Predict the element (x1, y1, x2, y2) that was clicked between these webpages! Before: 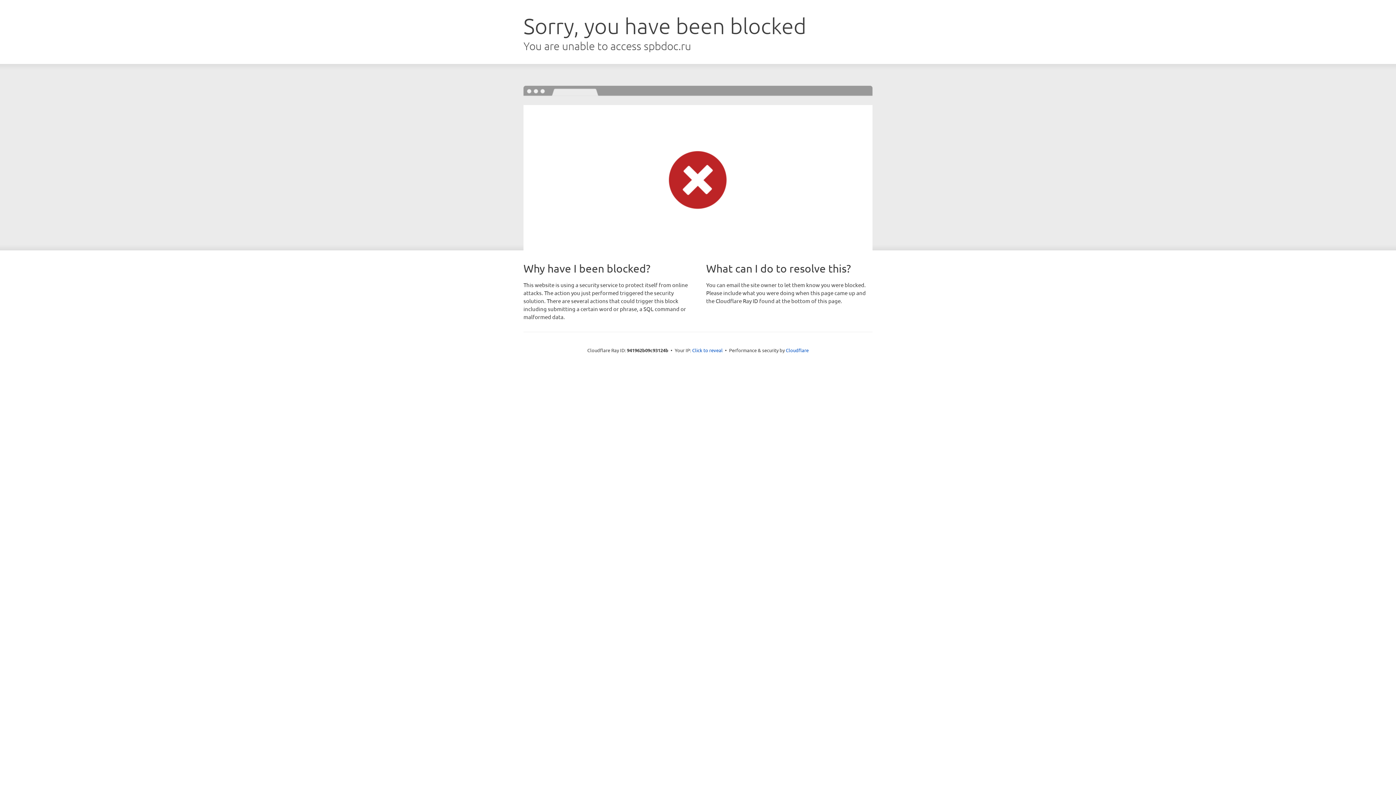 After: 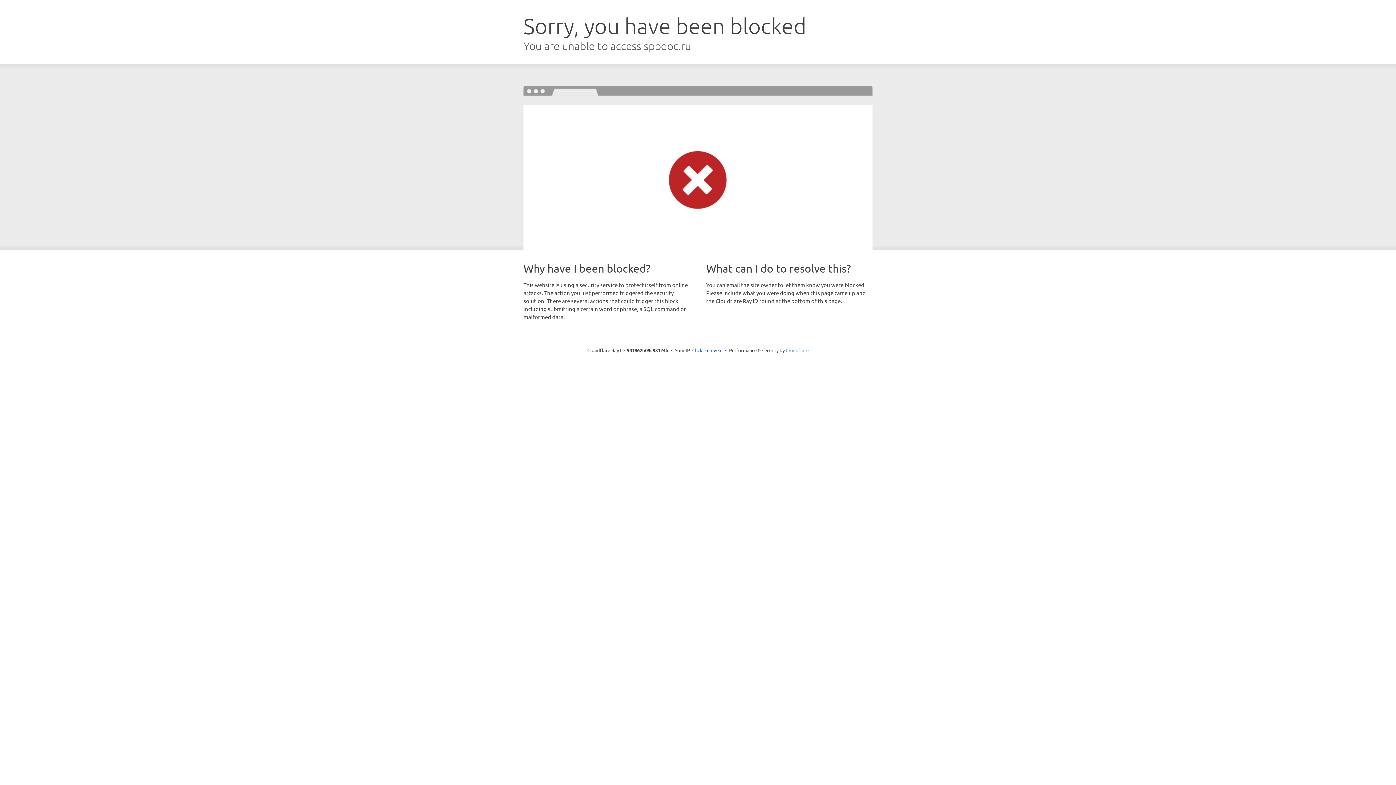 Action: label: Cloudflare bbox: (786, 347, 808, 353)